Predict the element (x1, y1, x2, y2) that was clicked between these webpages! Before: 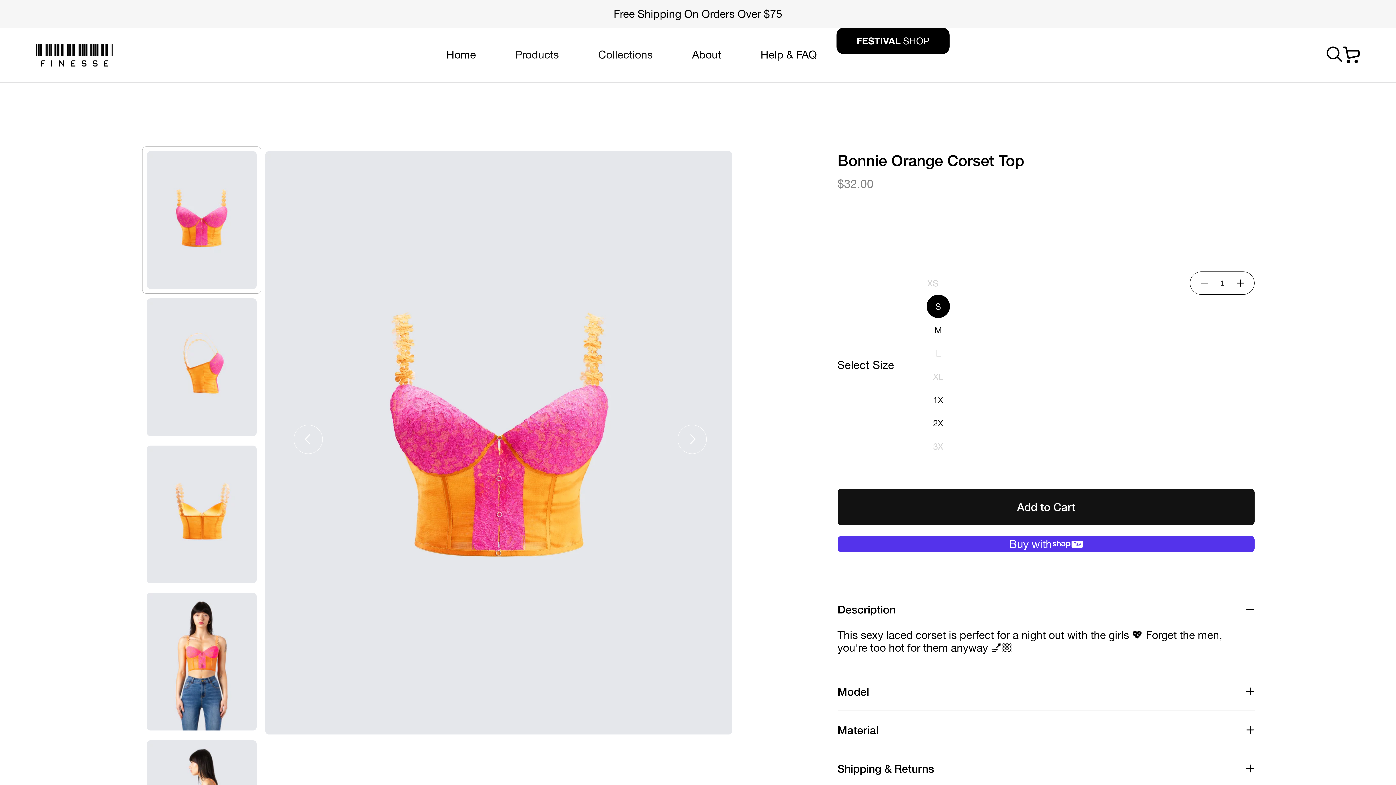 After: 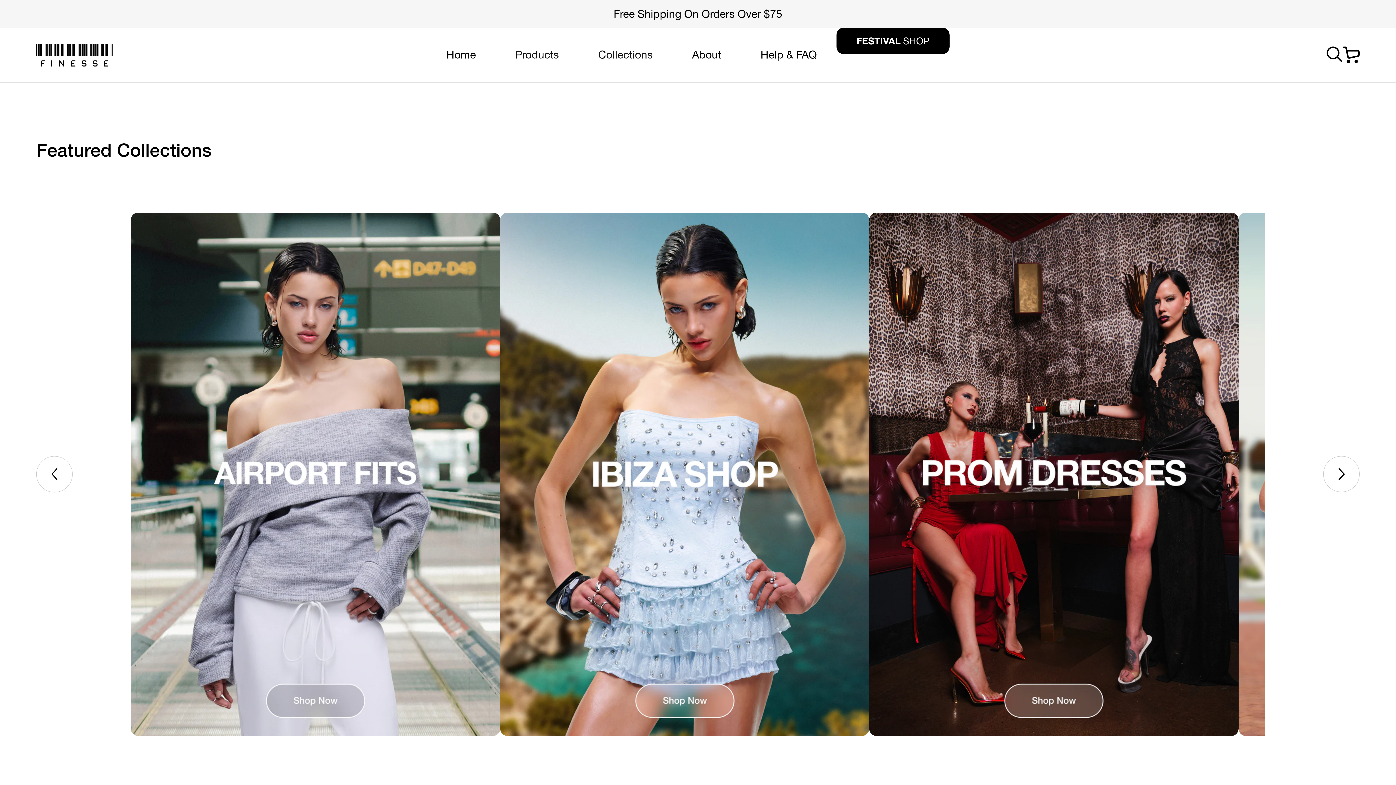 Action: bbox: (578, 27, 672, 82) label: Collections